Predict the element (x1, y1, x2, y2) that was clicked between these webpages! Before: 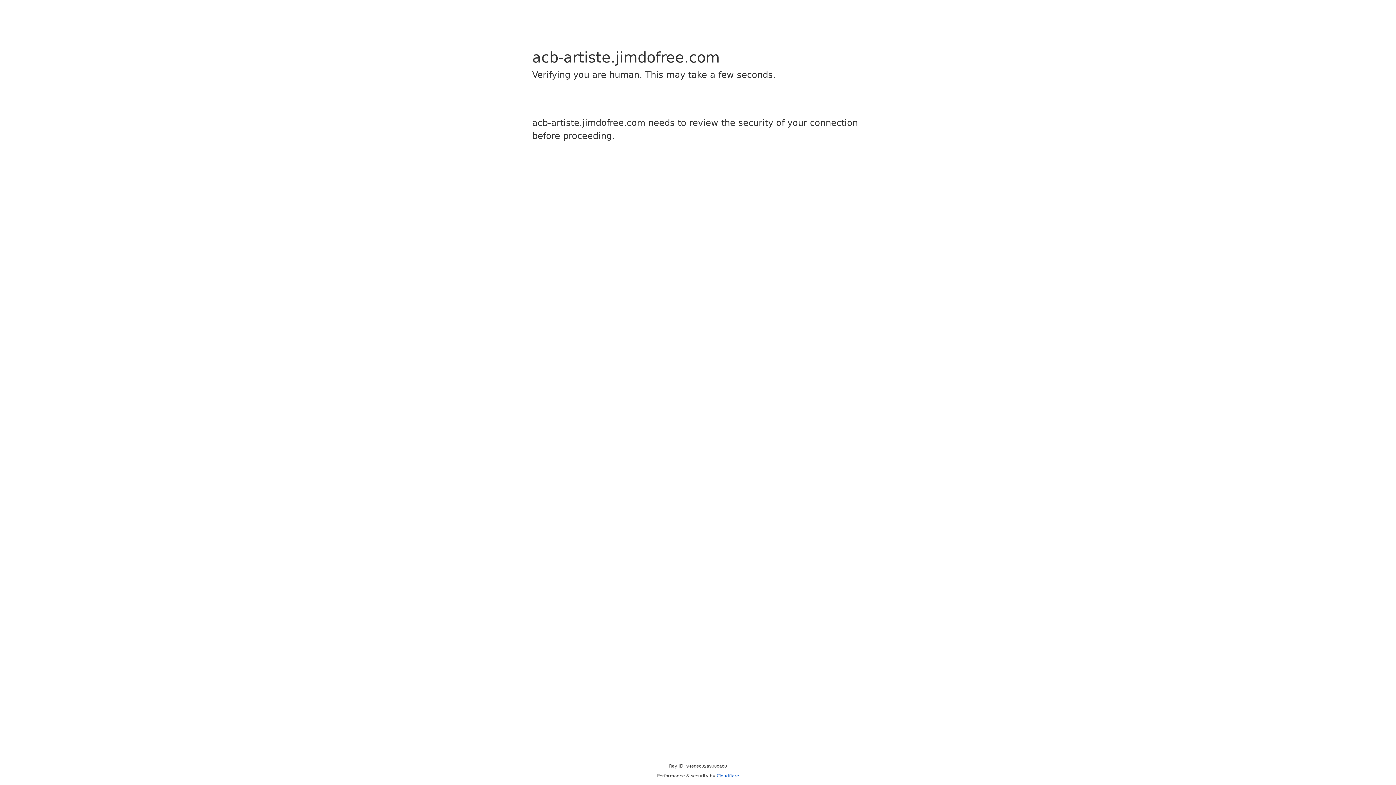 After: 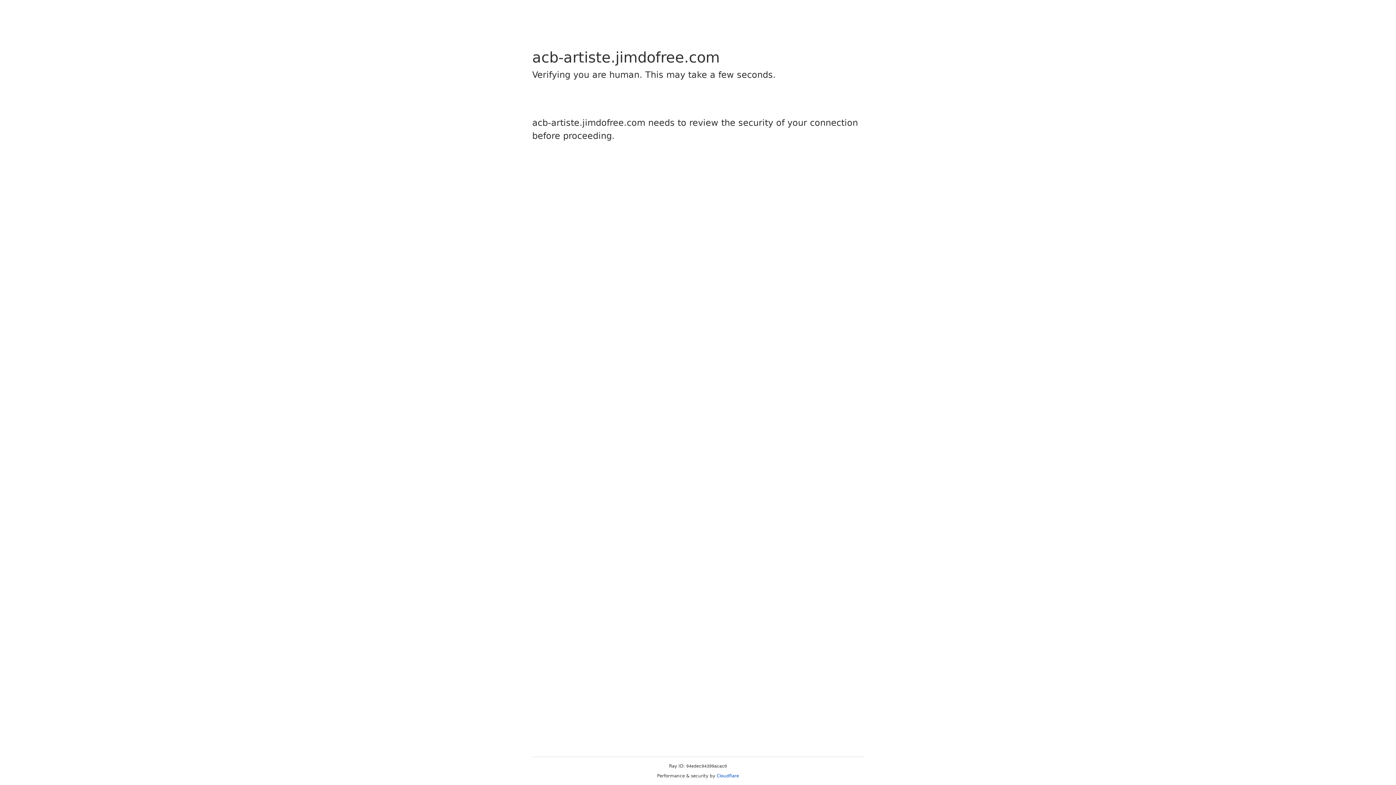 Action: bbox: (716, 773, 739, 778) label: Cloudflare